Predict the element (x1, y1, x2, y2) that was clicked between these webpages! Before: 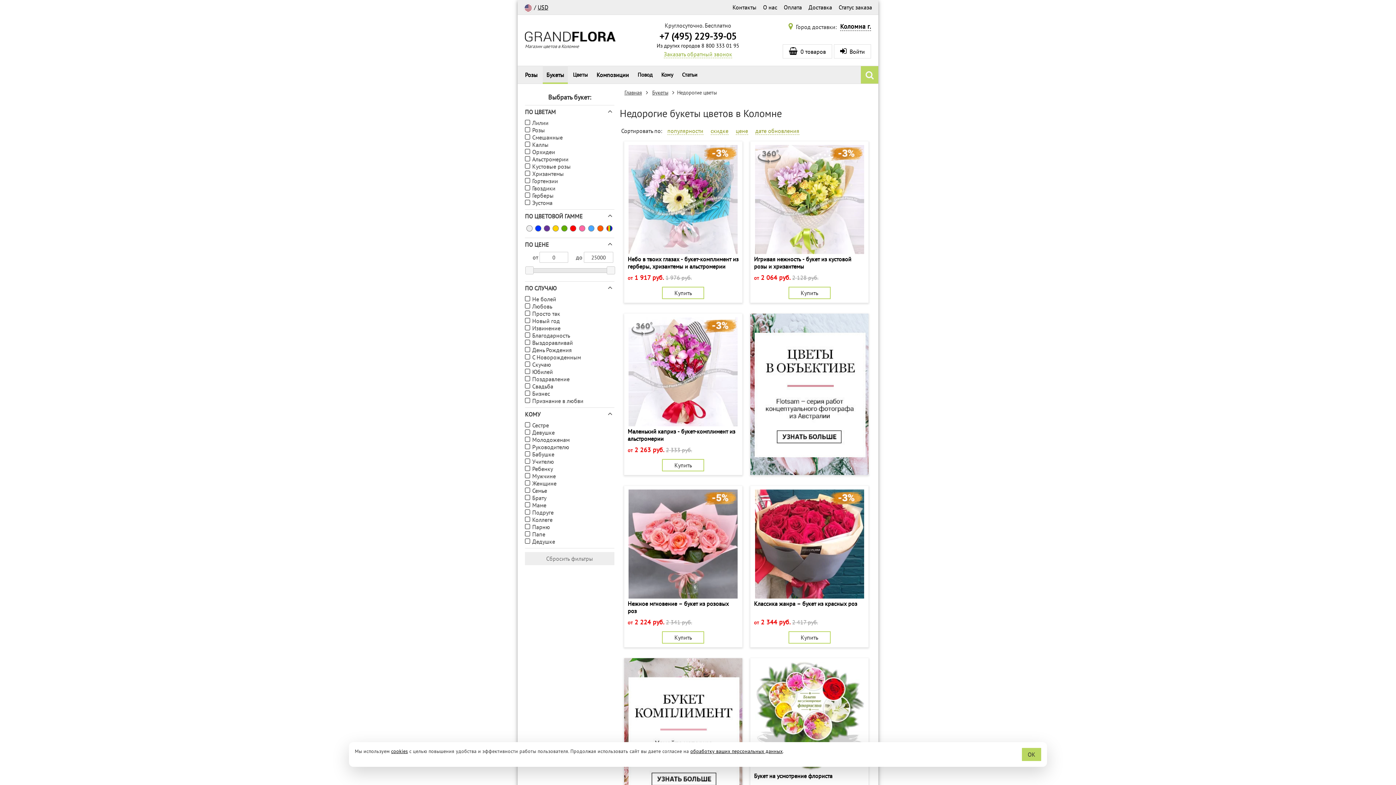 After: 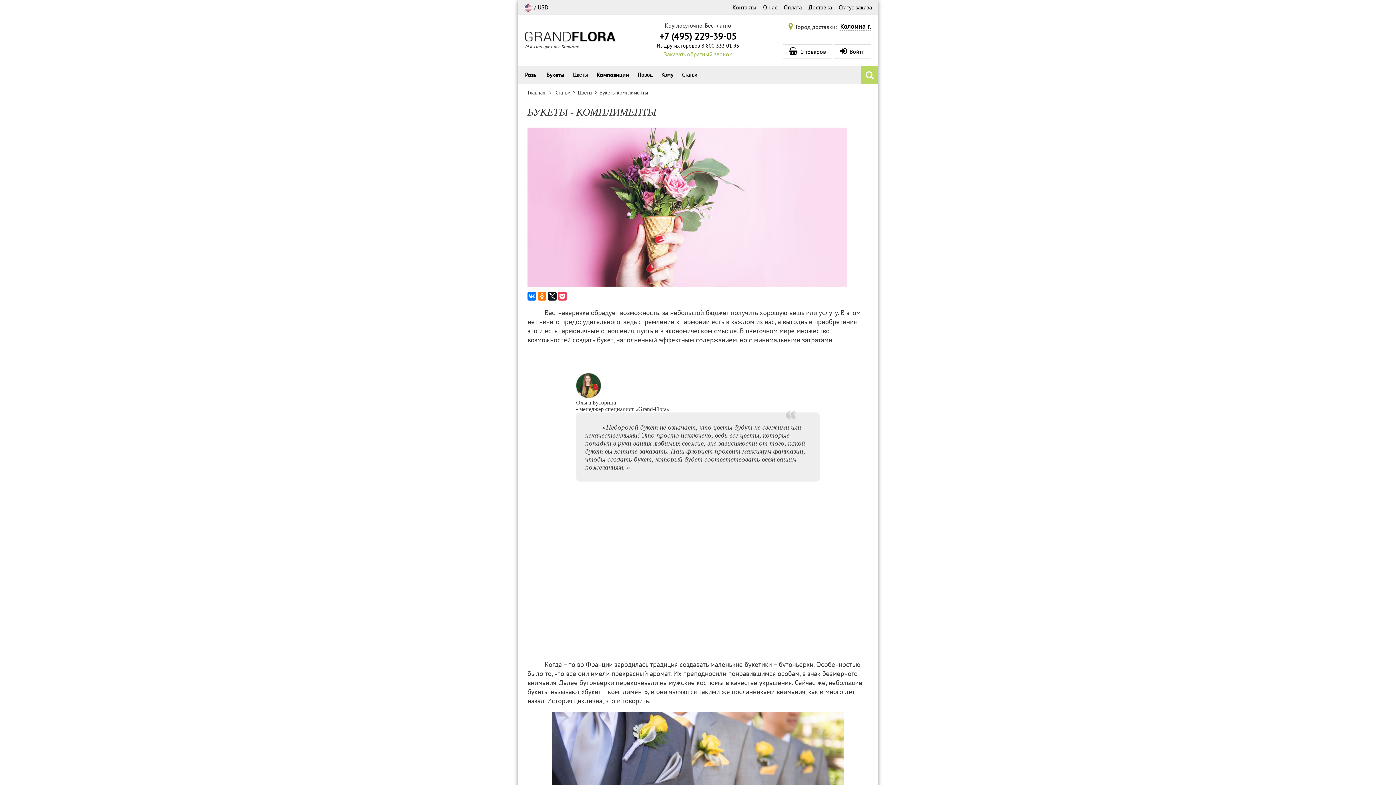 Action: bbox: (624, 658, 742, 819)